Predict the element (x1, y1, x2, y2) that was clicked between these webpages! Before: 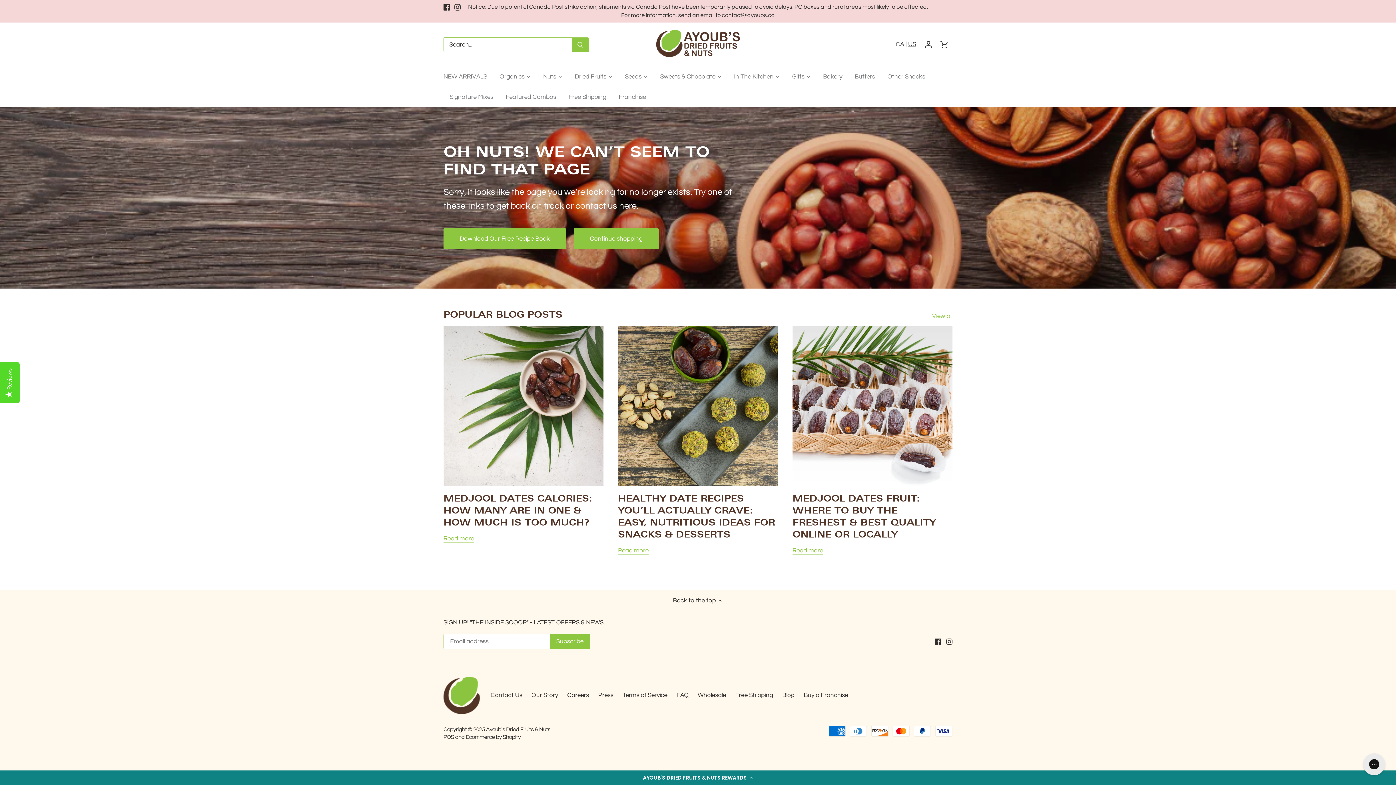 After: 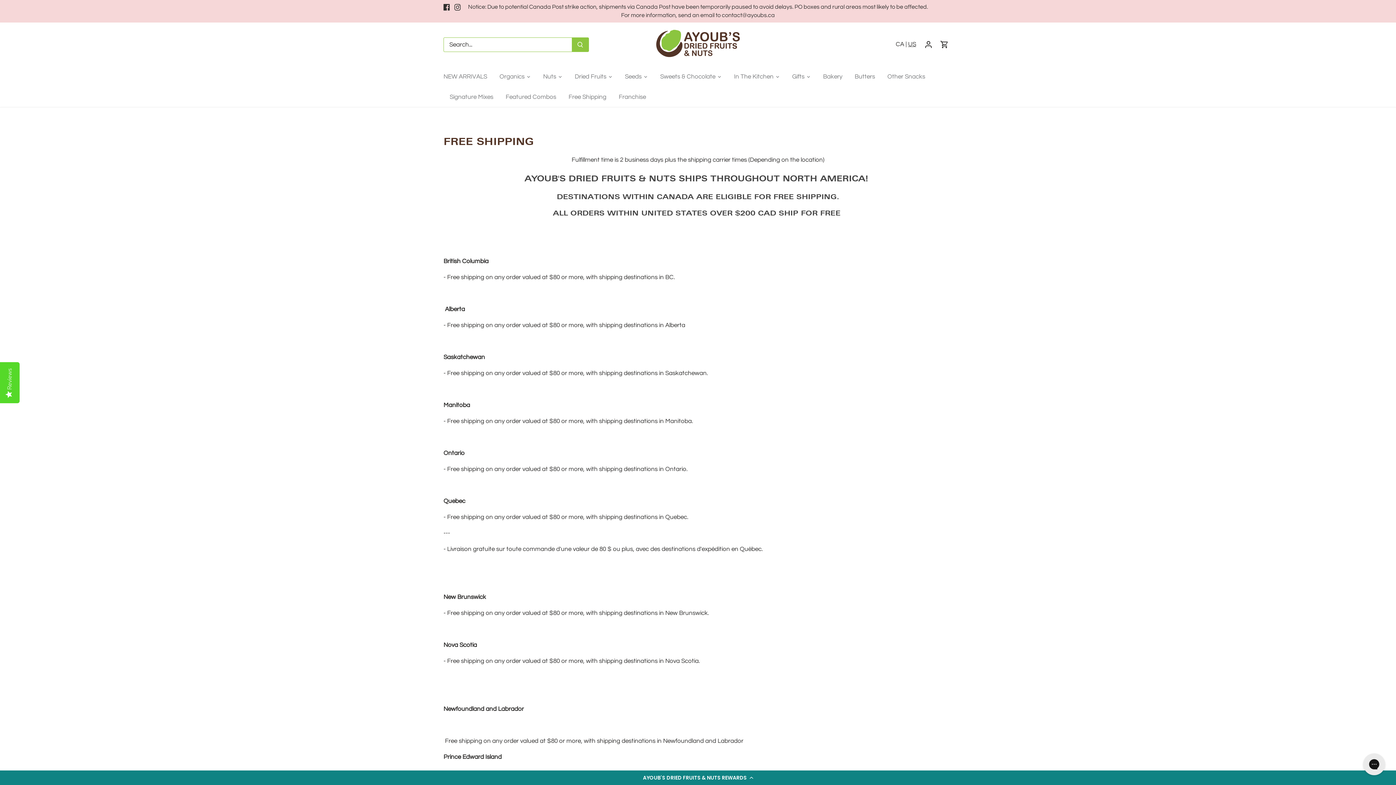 Action: label: Free Shipping bbox: (562, 86, 612, 107)